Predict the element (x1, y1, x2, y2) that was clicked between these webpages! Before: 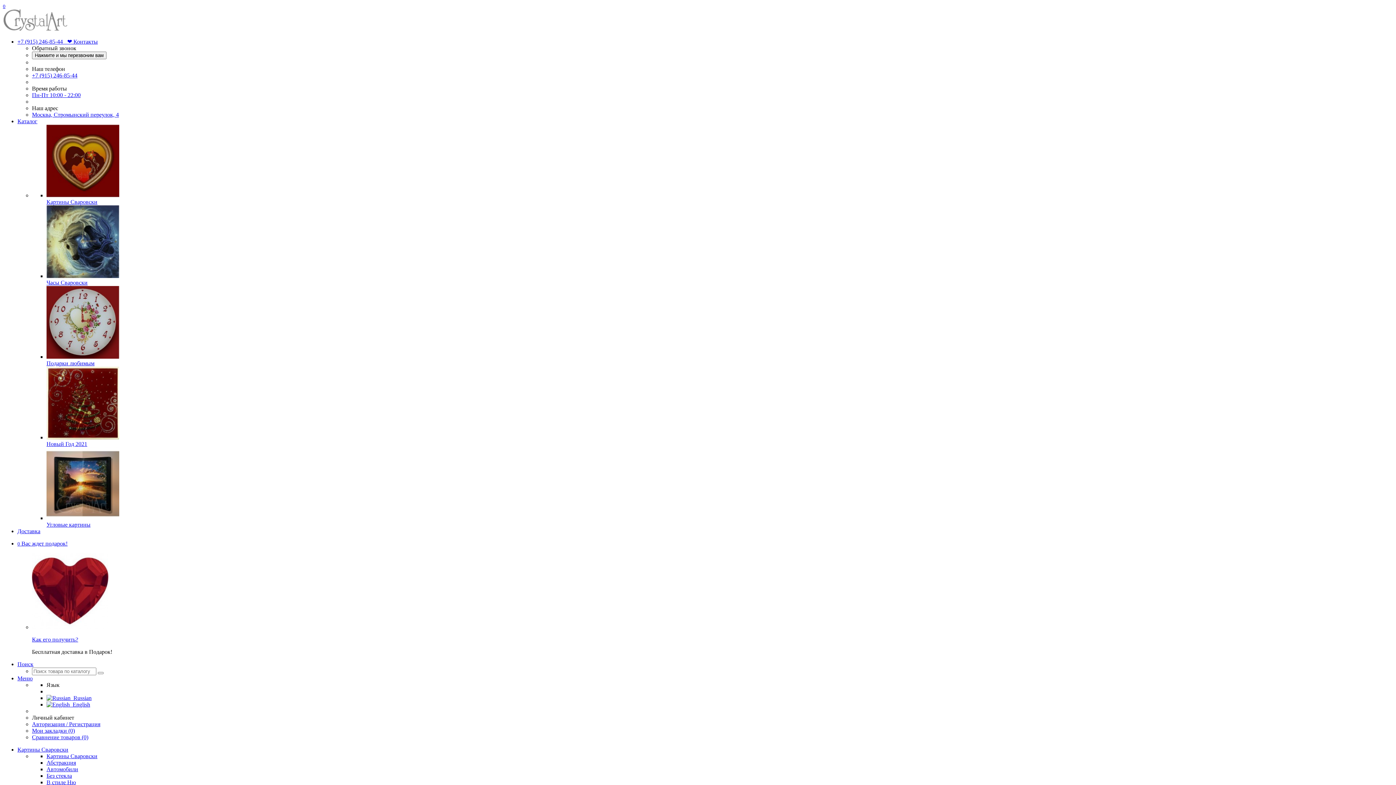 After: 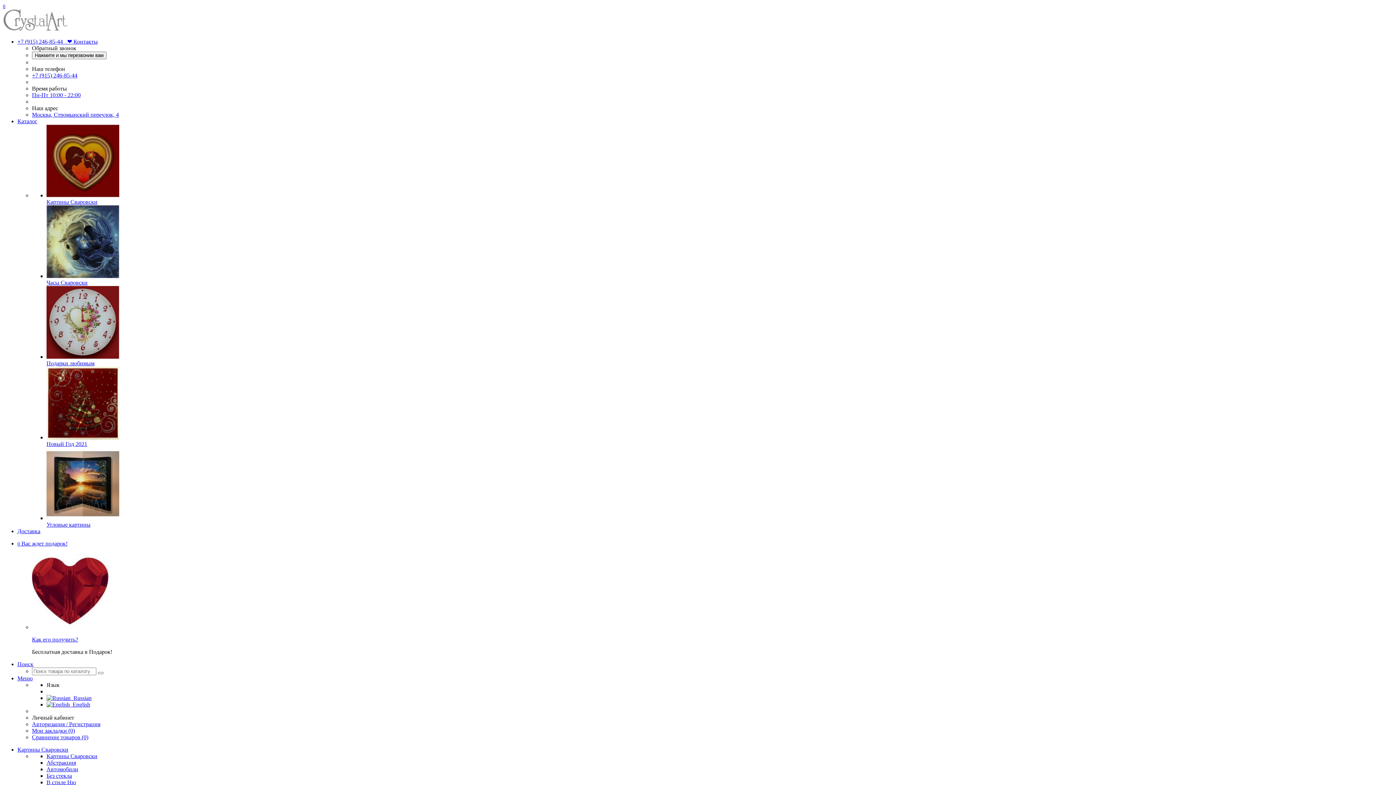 Action: bbox: (46, 779, 1393, 786) label: В стиле Ню